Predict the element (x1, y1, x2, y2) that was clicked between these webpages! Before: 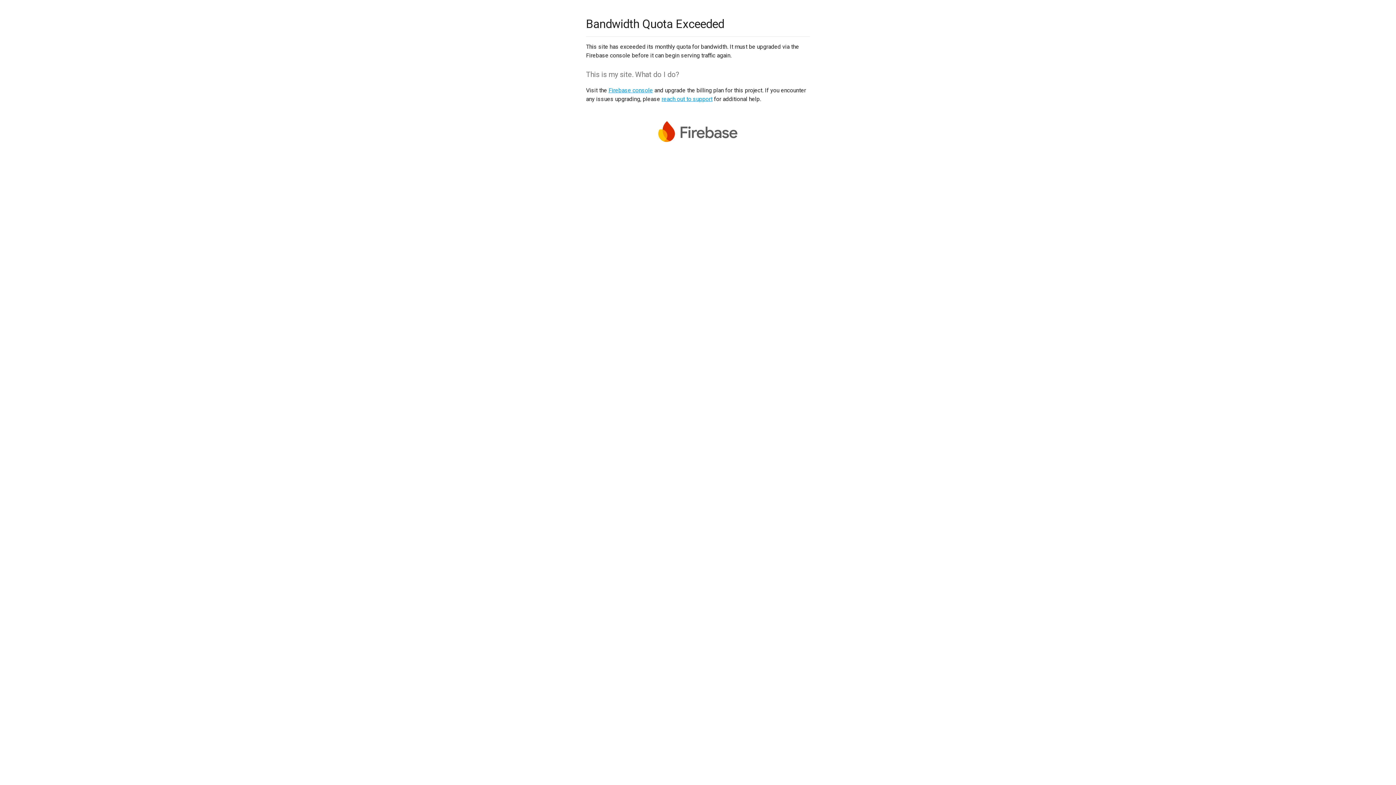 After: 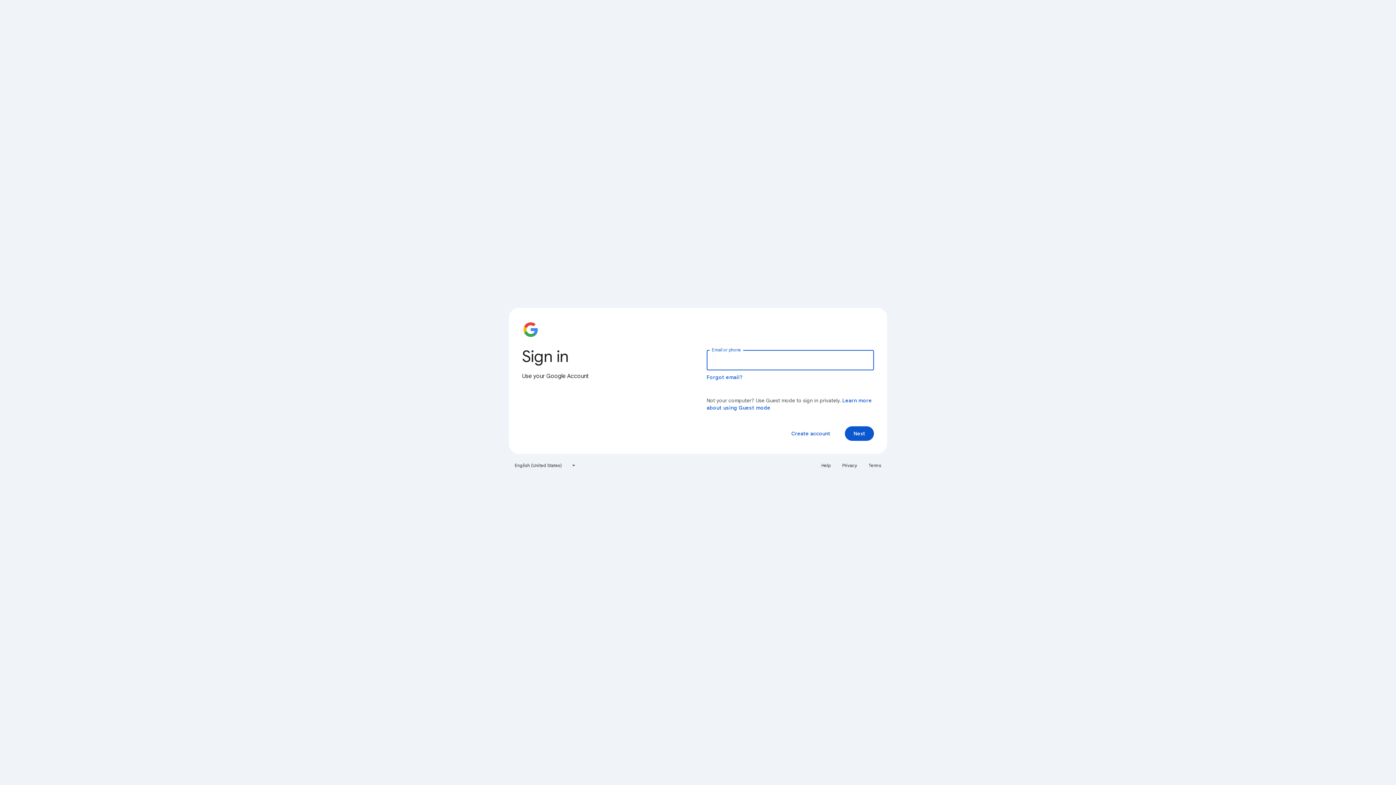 Action: label: Firebase console bbox: (608, 86, 653, 93)